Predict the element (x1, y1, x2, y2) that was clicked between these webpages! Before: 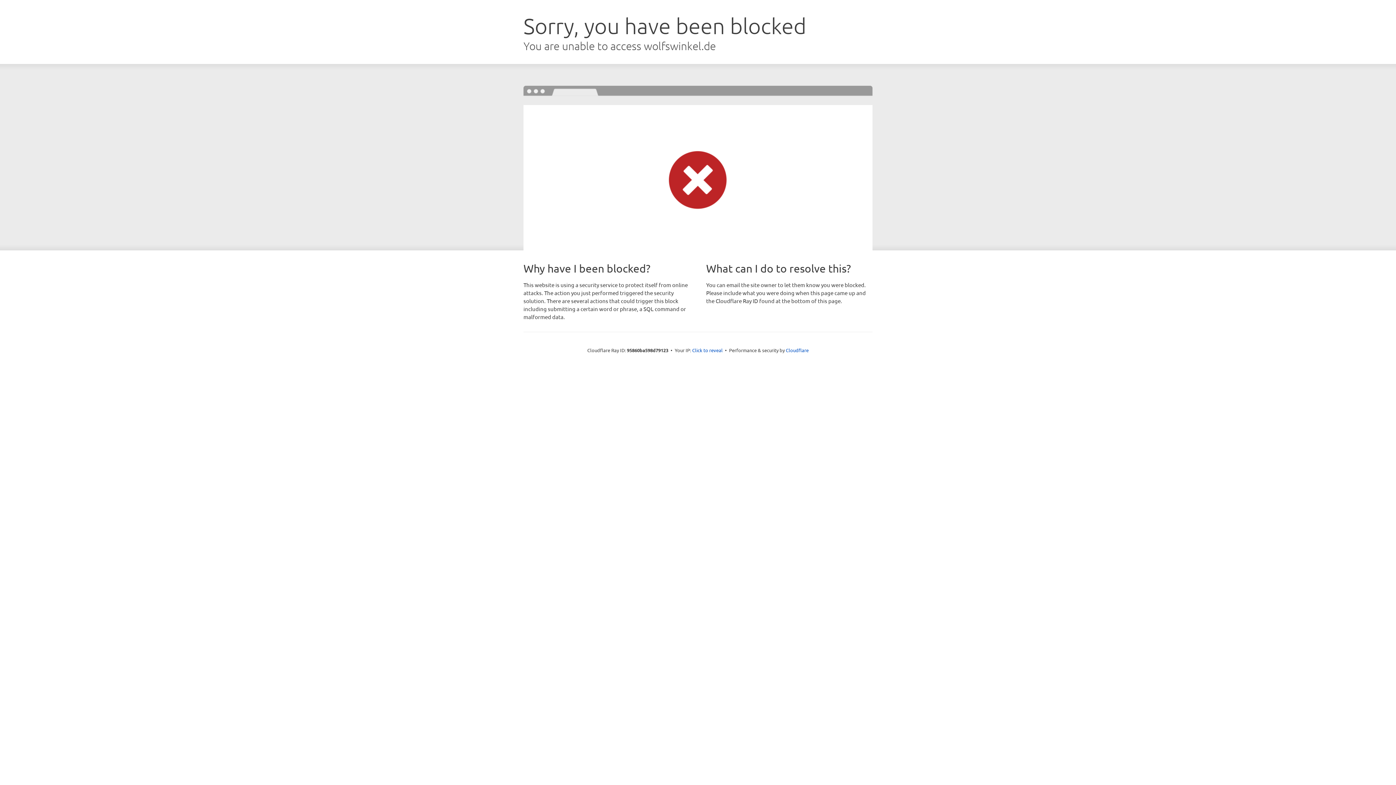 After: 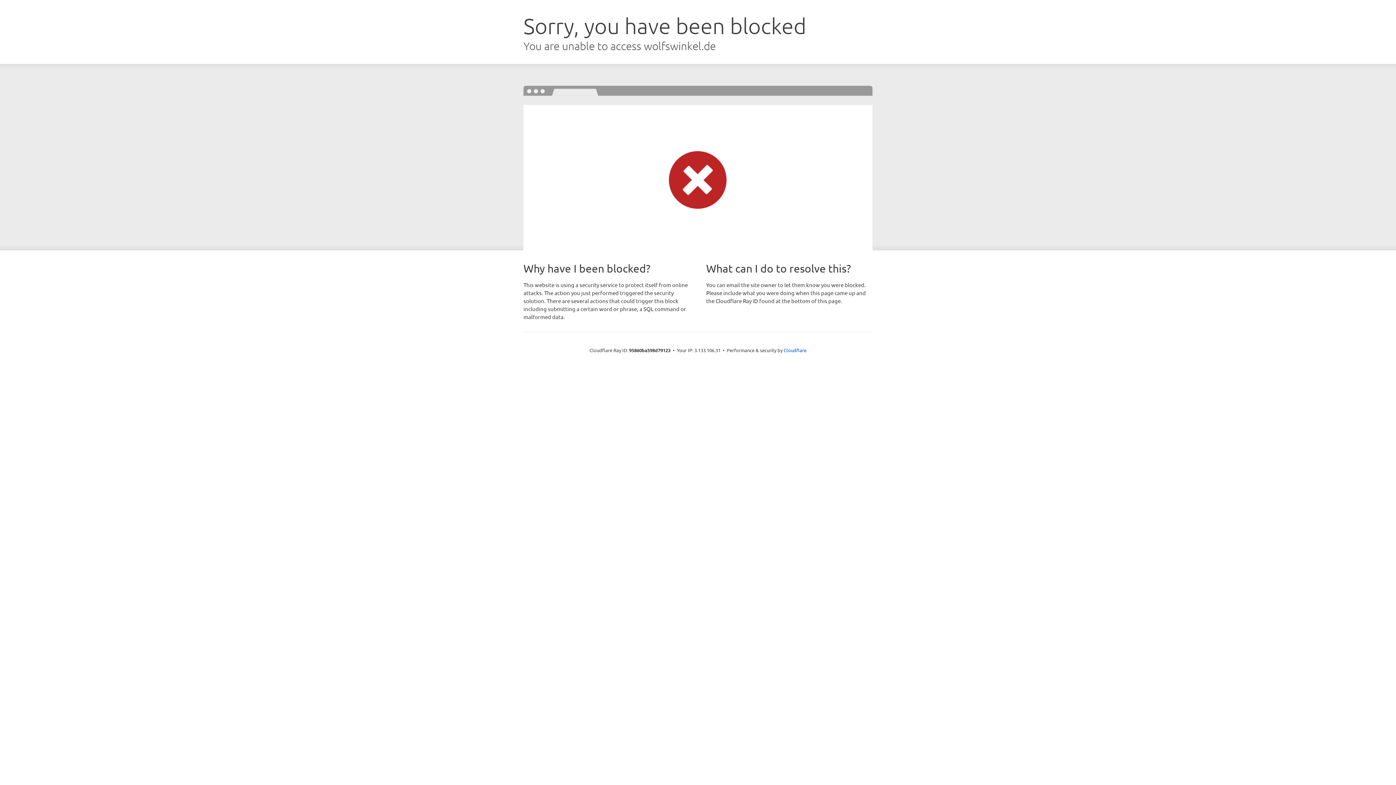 Action: label: Click to reveal bbox: (692, 346, 722, 353)